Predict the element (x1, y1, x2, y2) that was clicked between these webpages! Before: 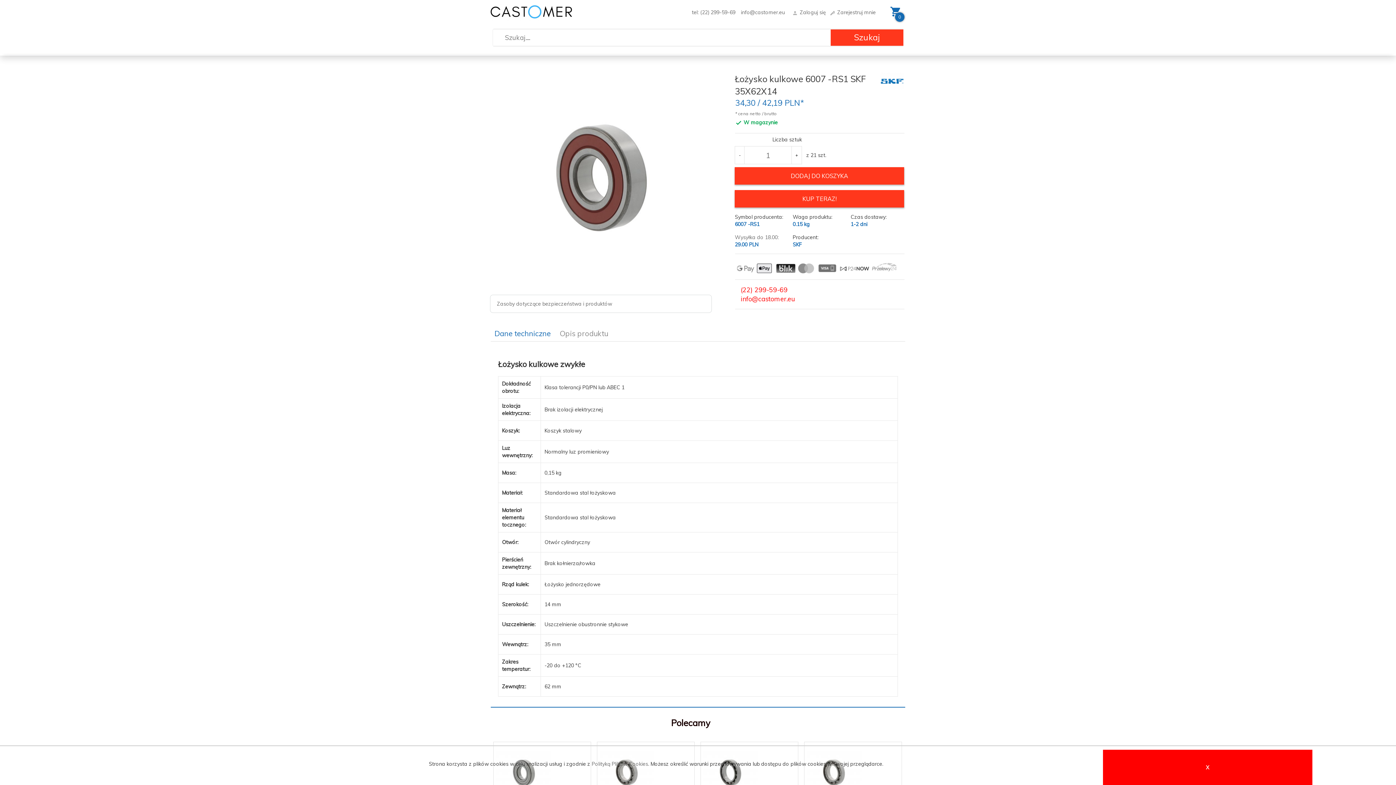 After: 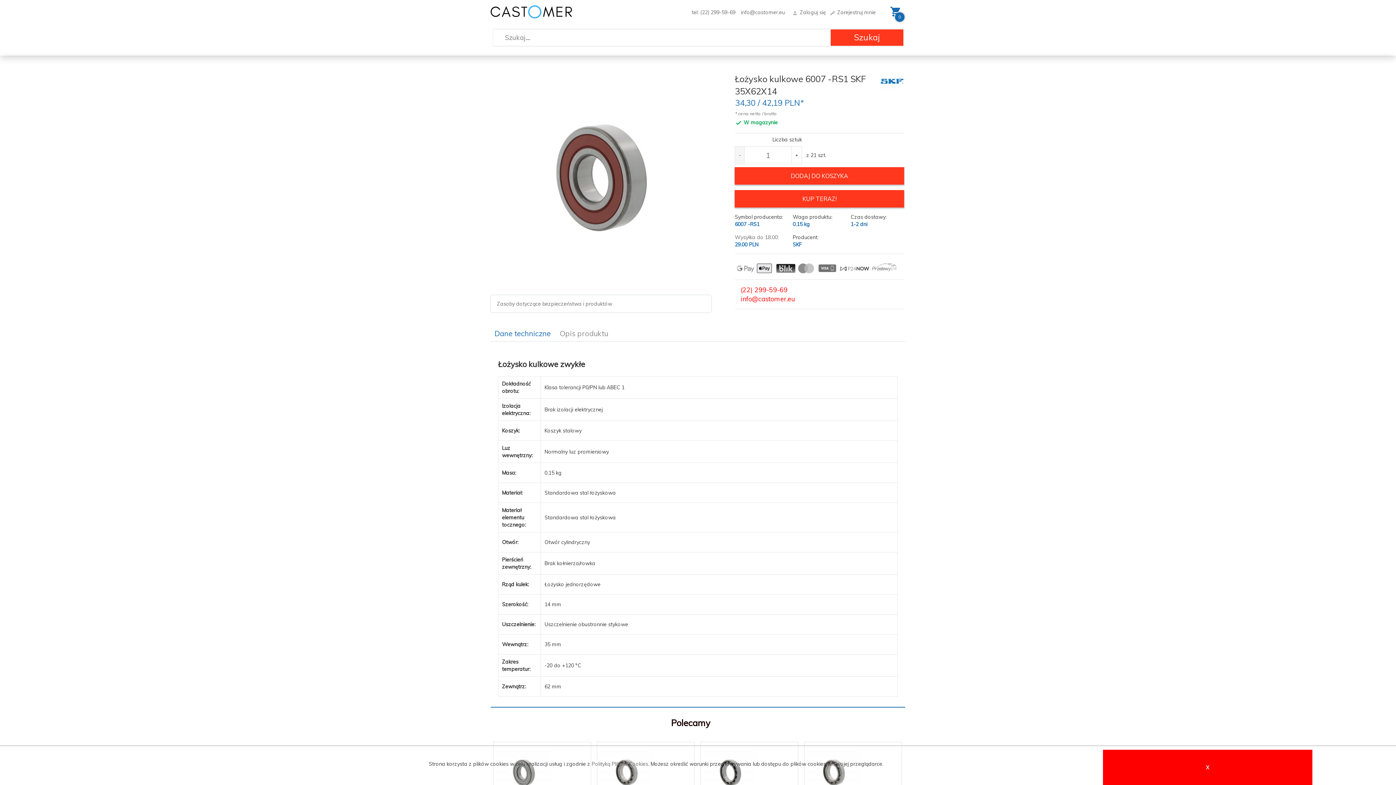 Action: bbox: (735, 146, 744, 164) label: -